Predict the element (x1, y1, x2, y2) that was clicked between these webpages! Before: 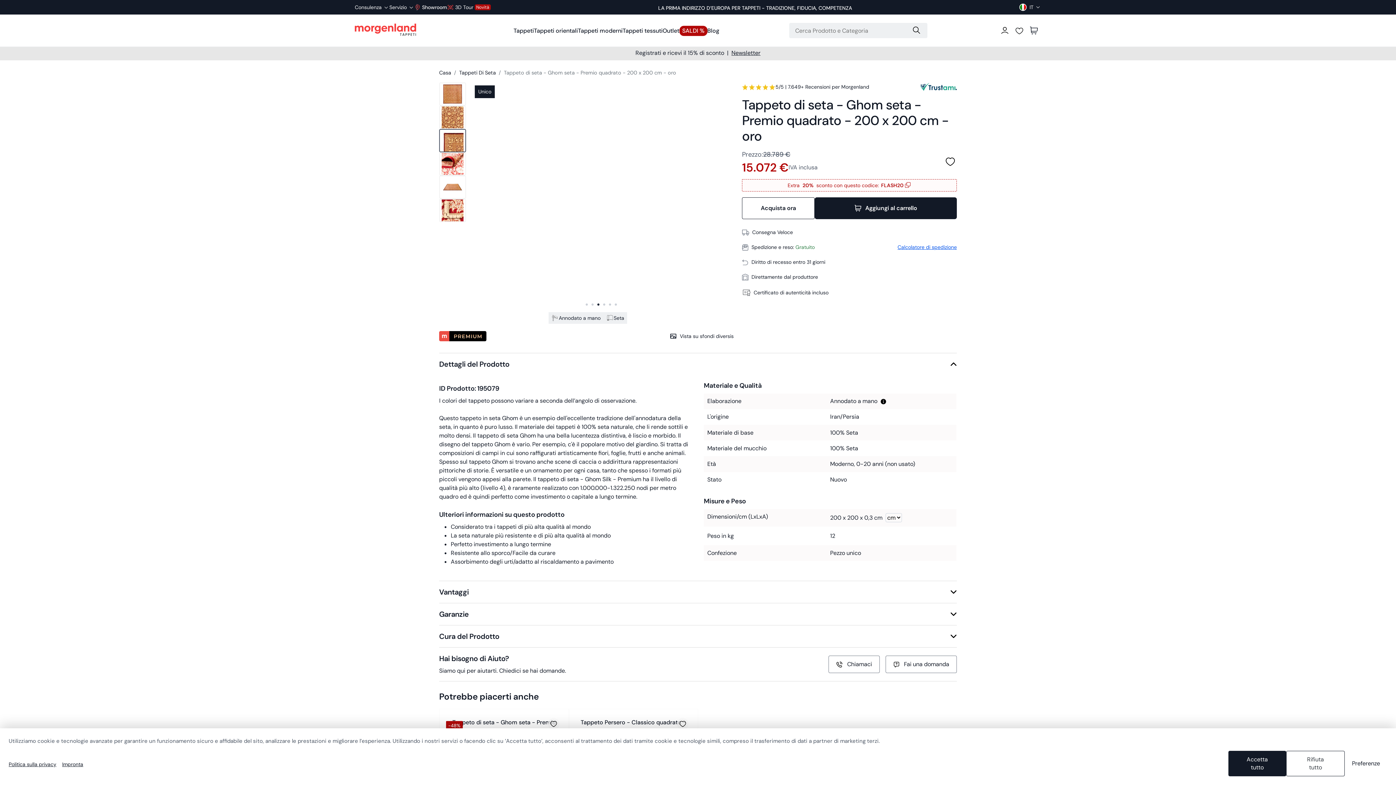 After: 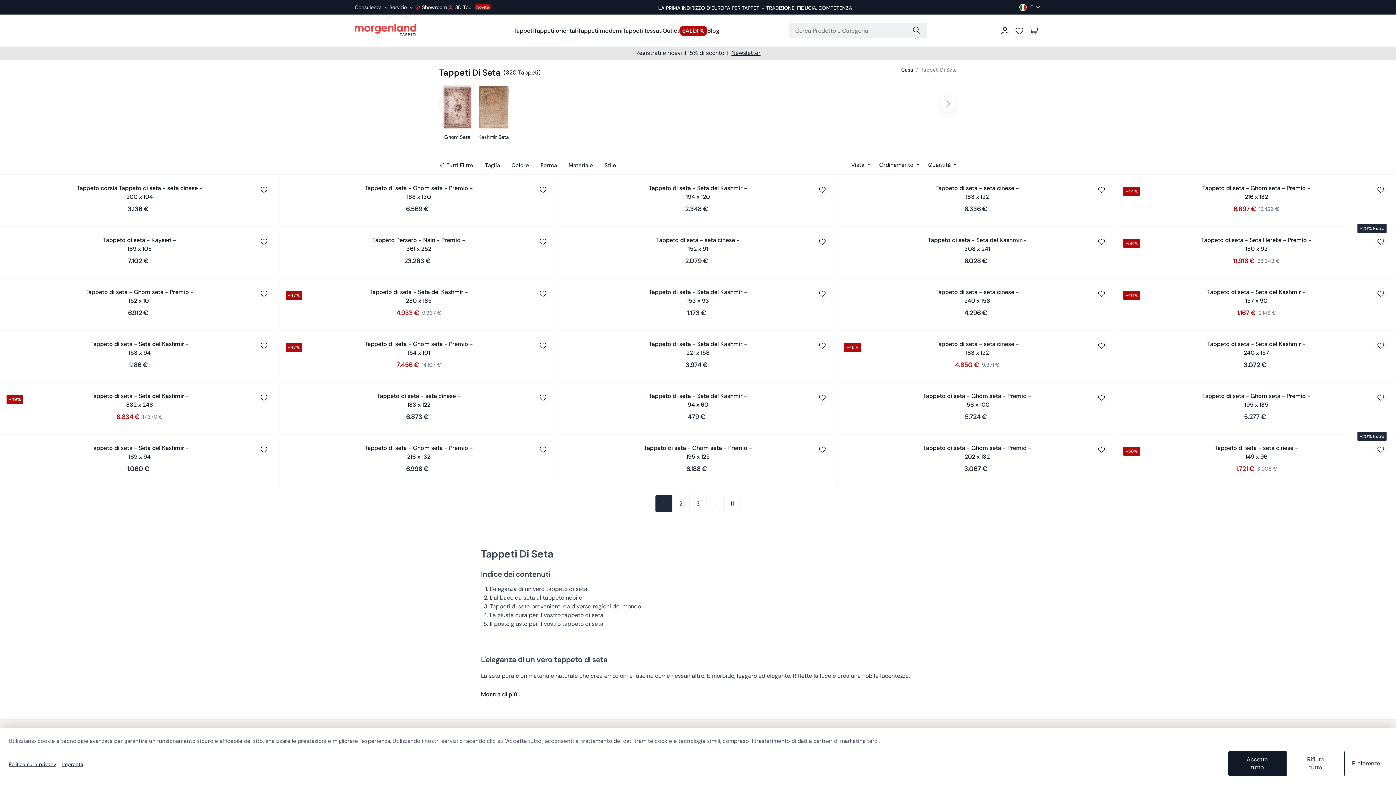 Action: bbox: (459, 69, 496, 76) label: Tappeti Di Seta